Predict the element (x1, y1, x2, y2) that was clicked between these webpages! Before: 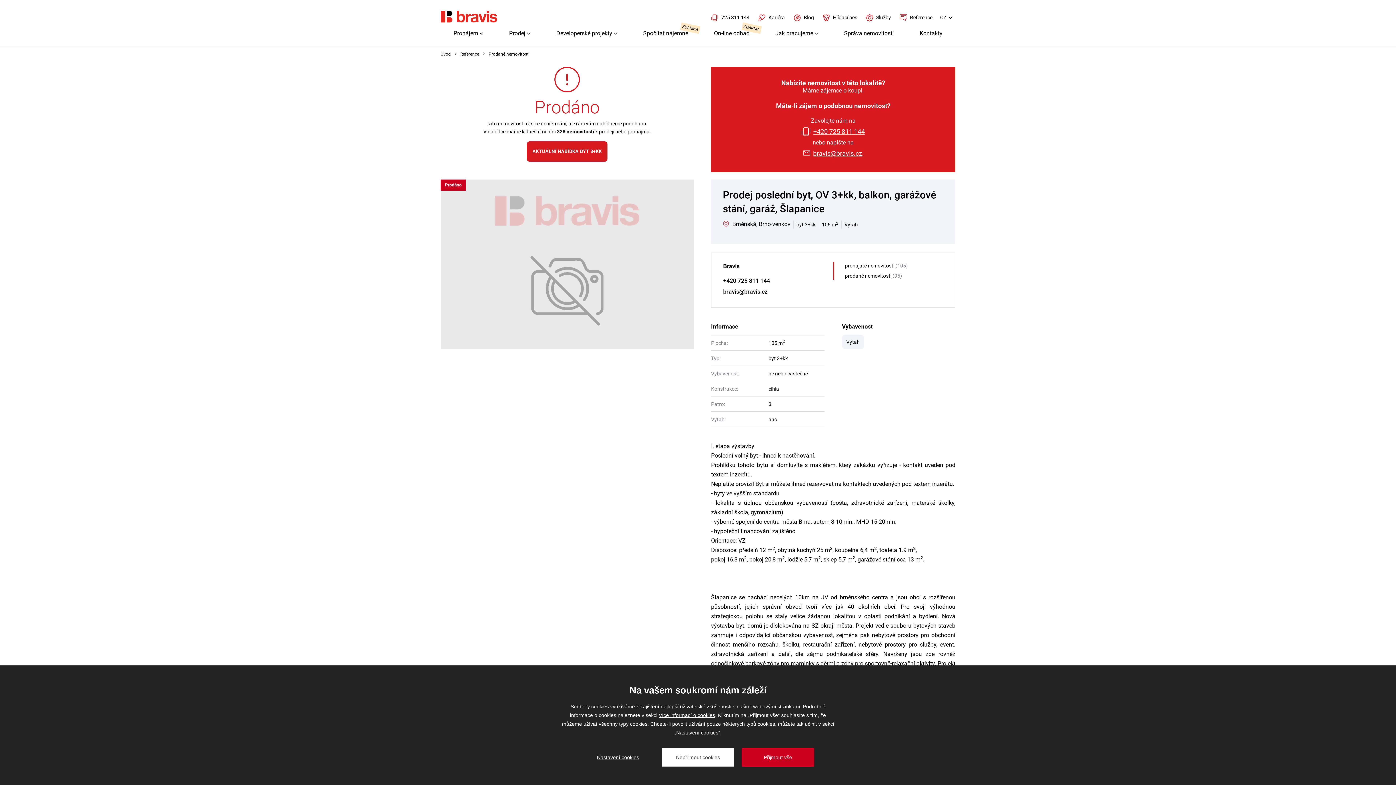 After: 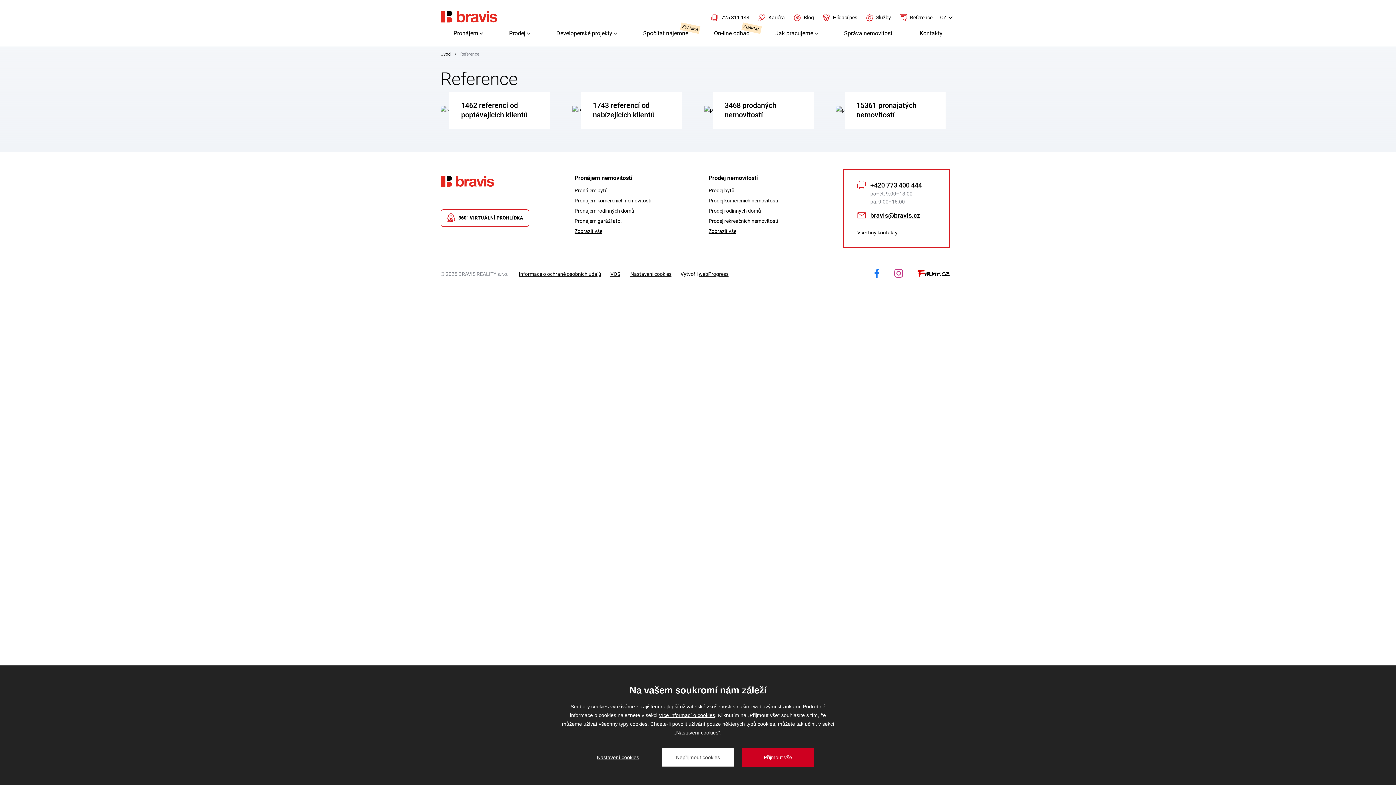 Action: label: Reference bbox: (900, 14, 932, 21)